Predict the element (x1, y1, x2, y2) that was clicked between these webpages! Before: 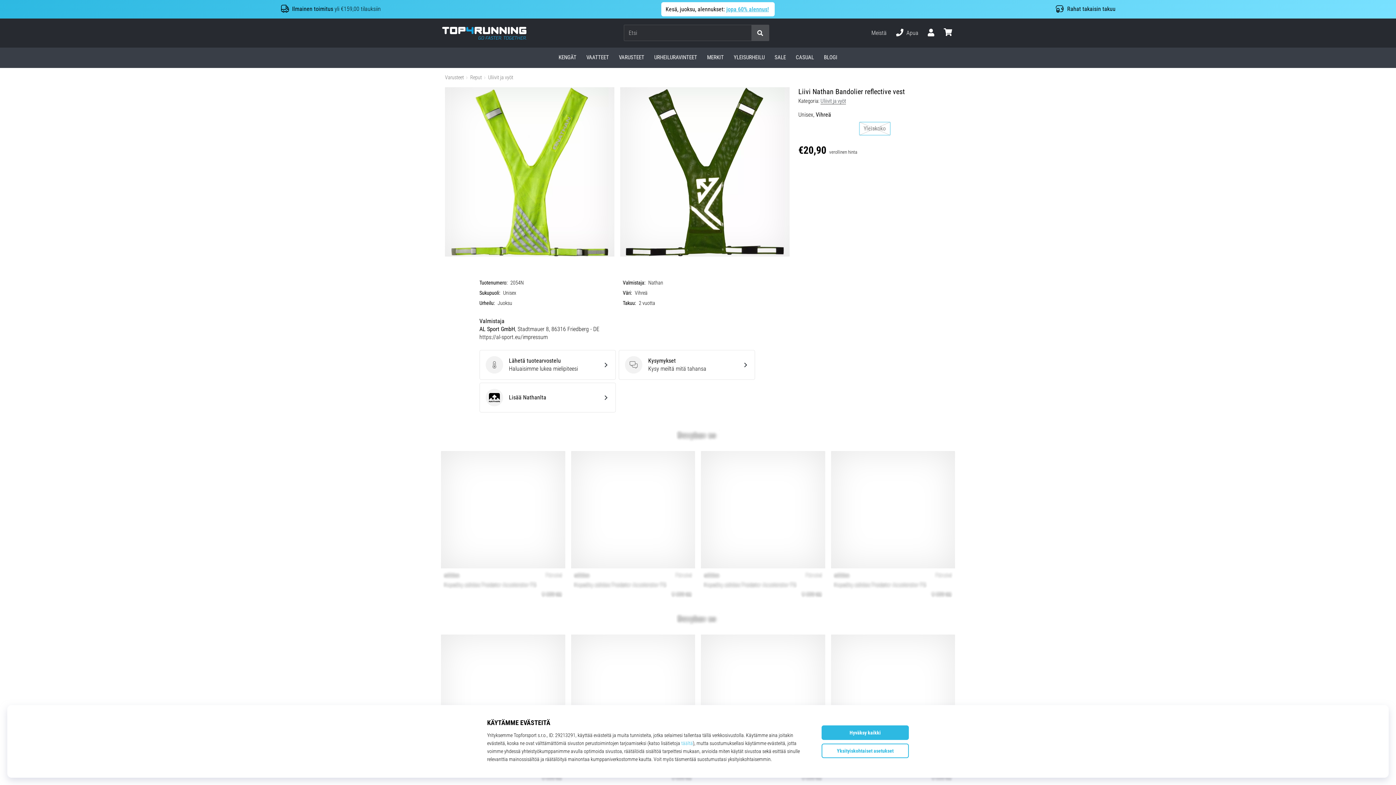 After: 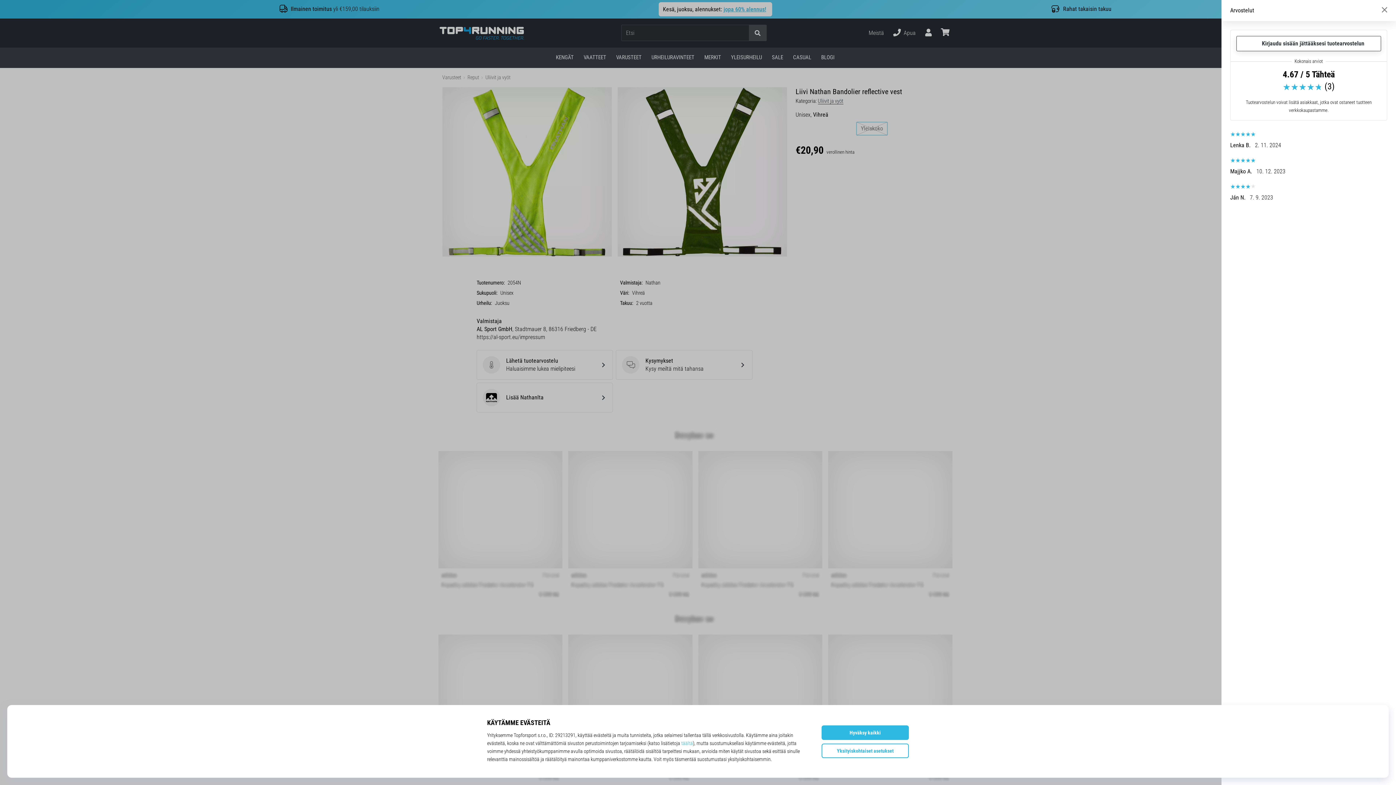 Action: bbox: (479, 350, 615, 379) label: Lähetä tuotearvostelu
Lähetä tuotearvostelu
Haluaisimme lukea mielipiteesi